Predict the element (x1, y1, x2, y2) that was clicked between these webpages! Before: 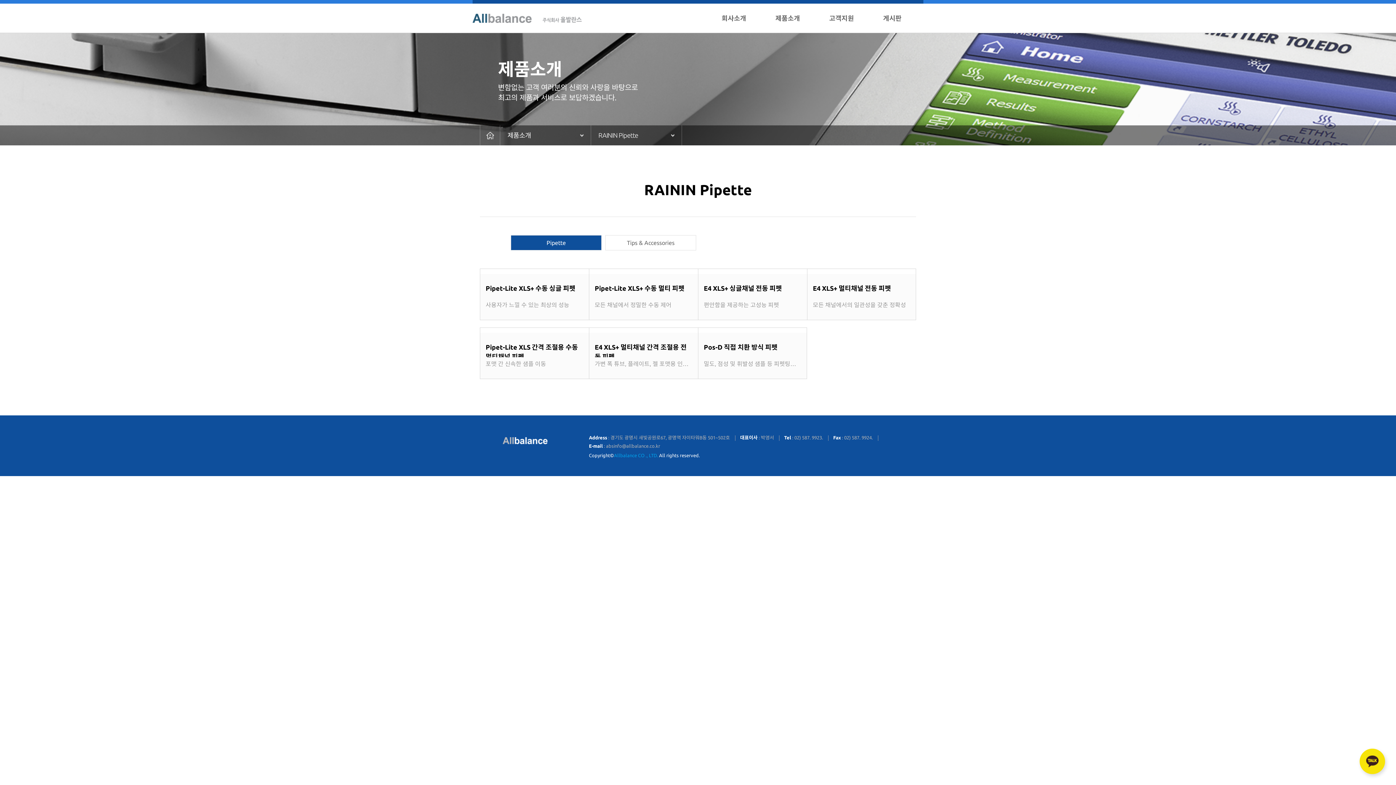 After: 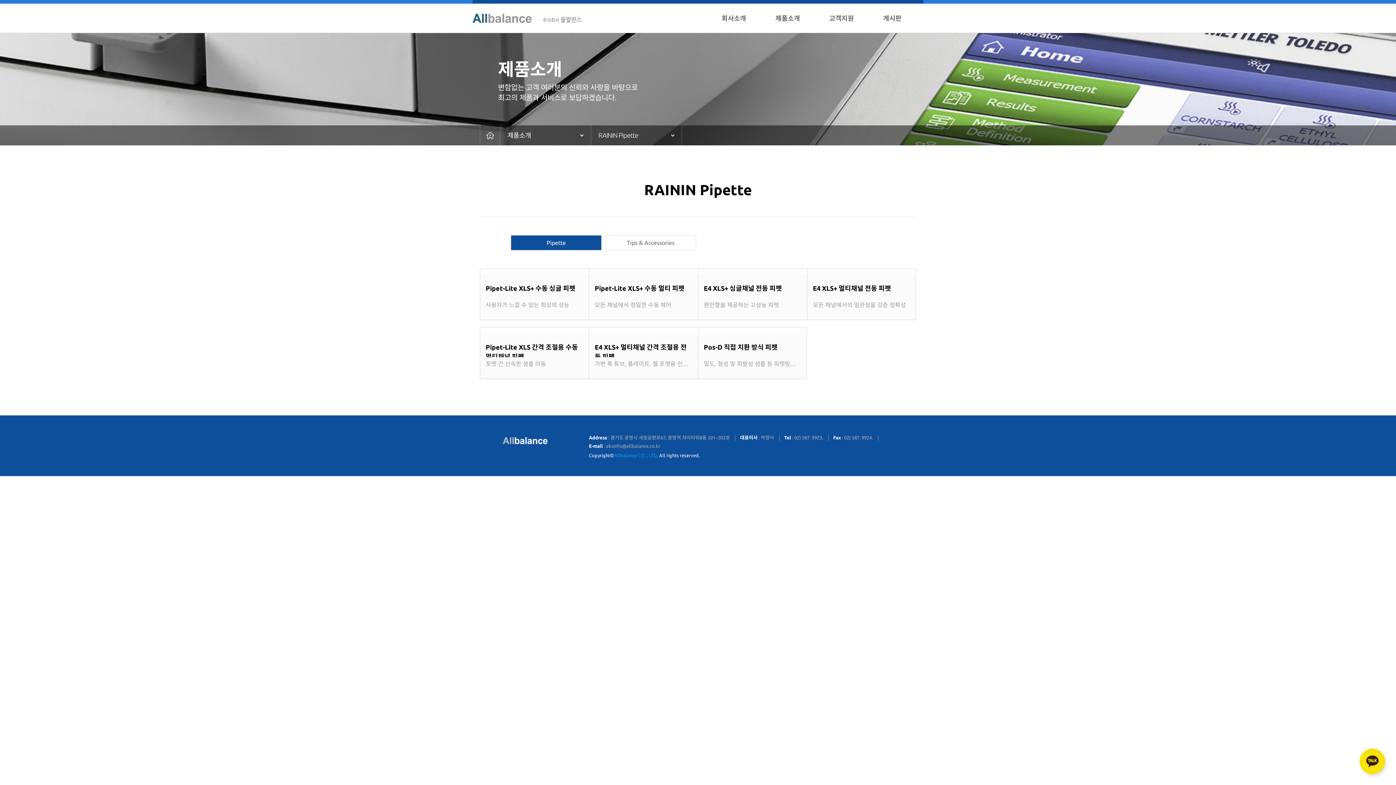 Action: bbox: (1360, 749, 1385, 774)